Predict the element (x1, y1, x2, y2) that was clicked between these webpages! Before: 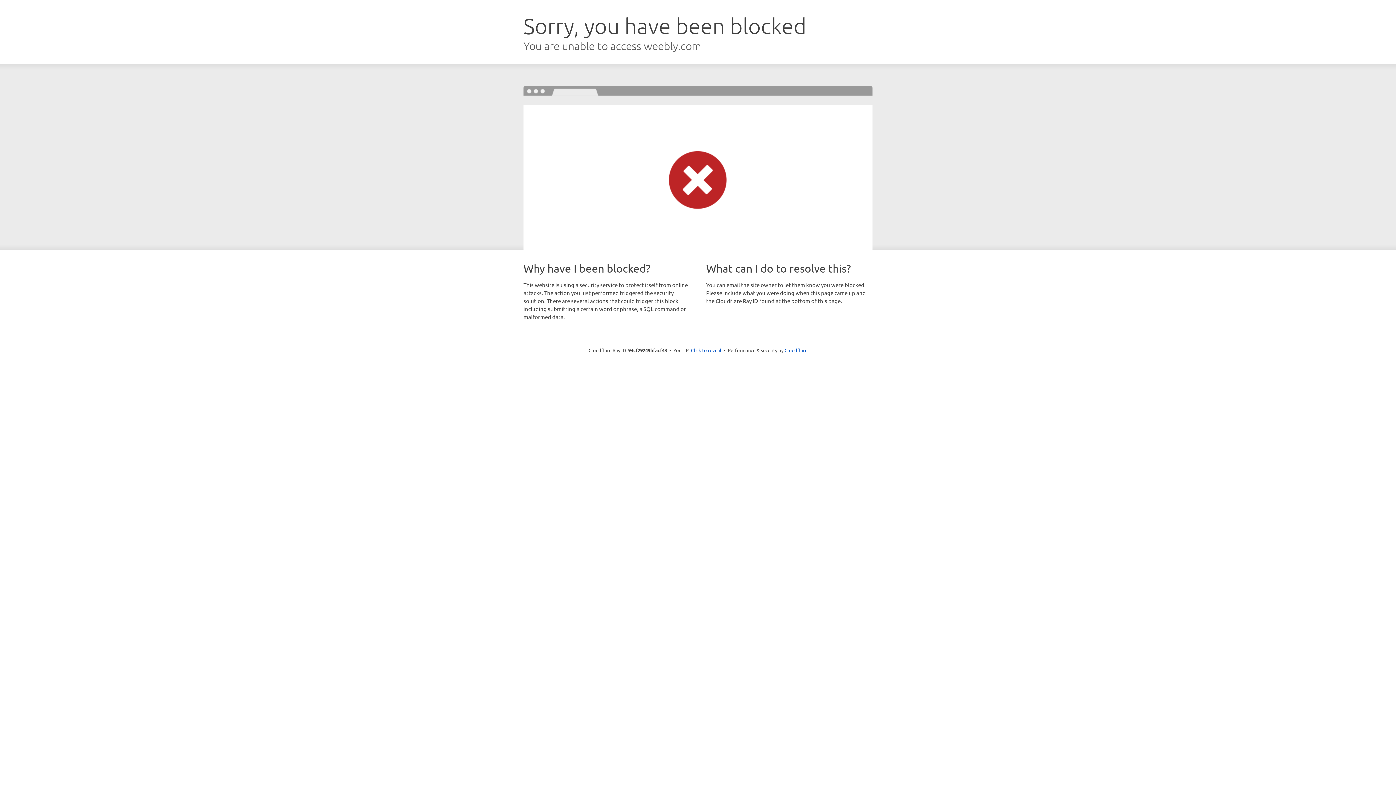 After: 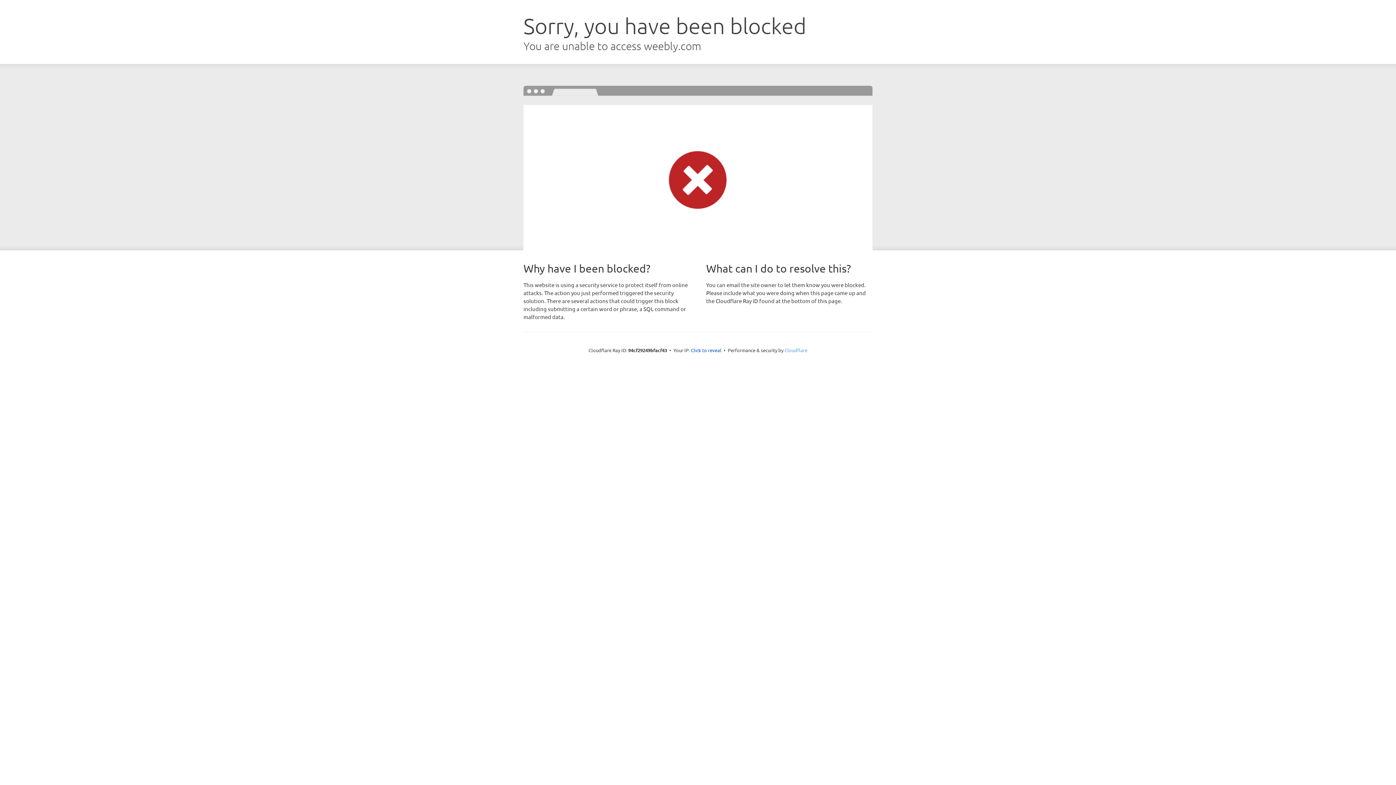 Action: bbox: (784, 347, 807, 353) label: Cloudflare